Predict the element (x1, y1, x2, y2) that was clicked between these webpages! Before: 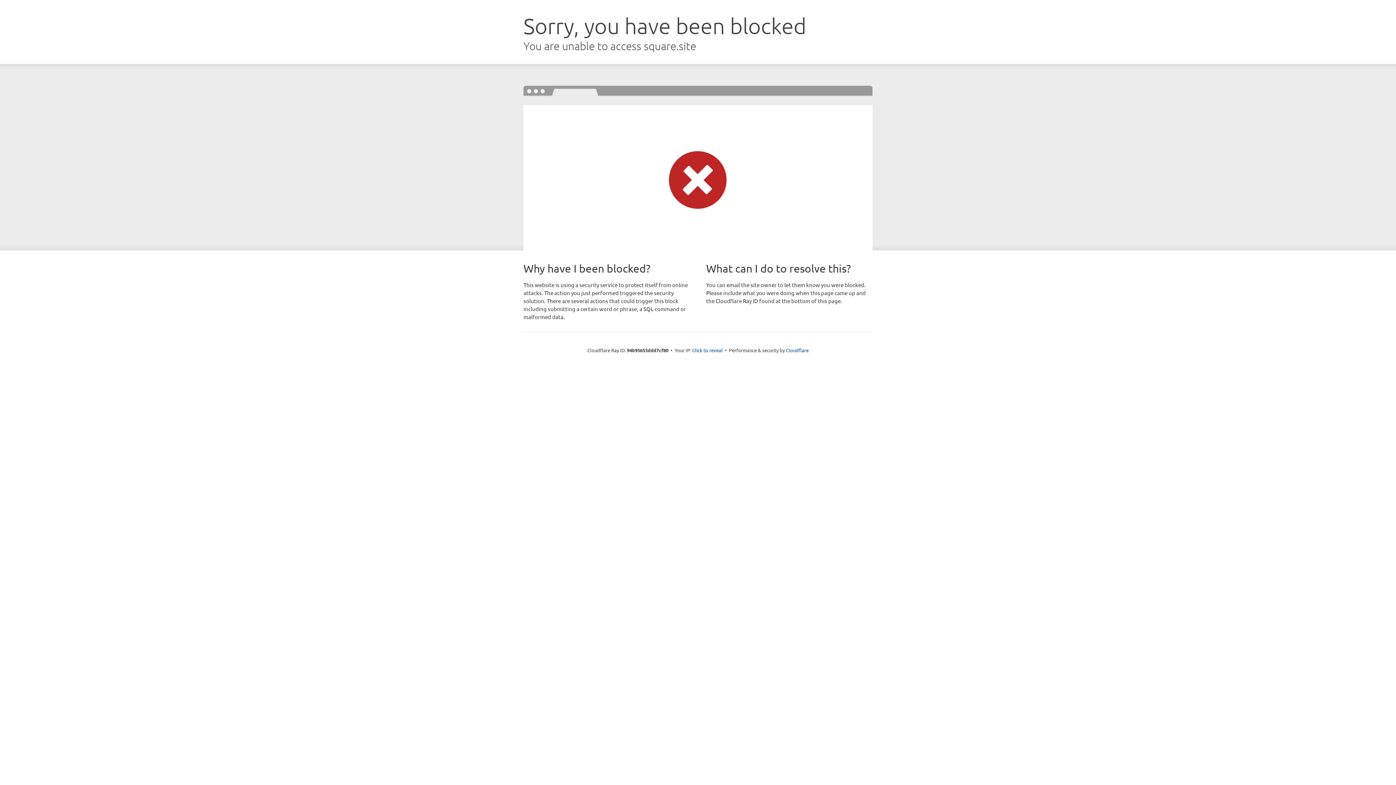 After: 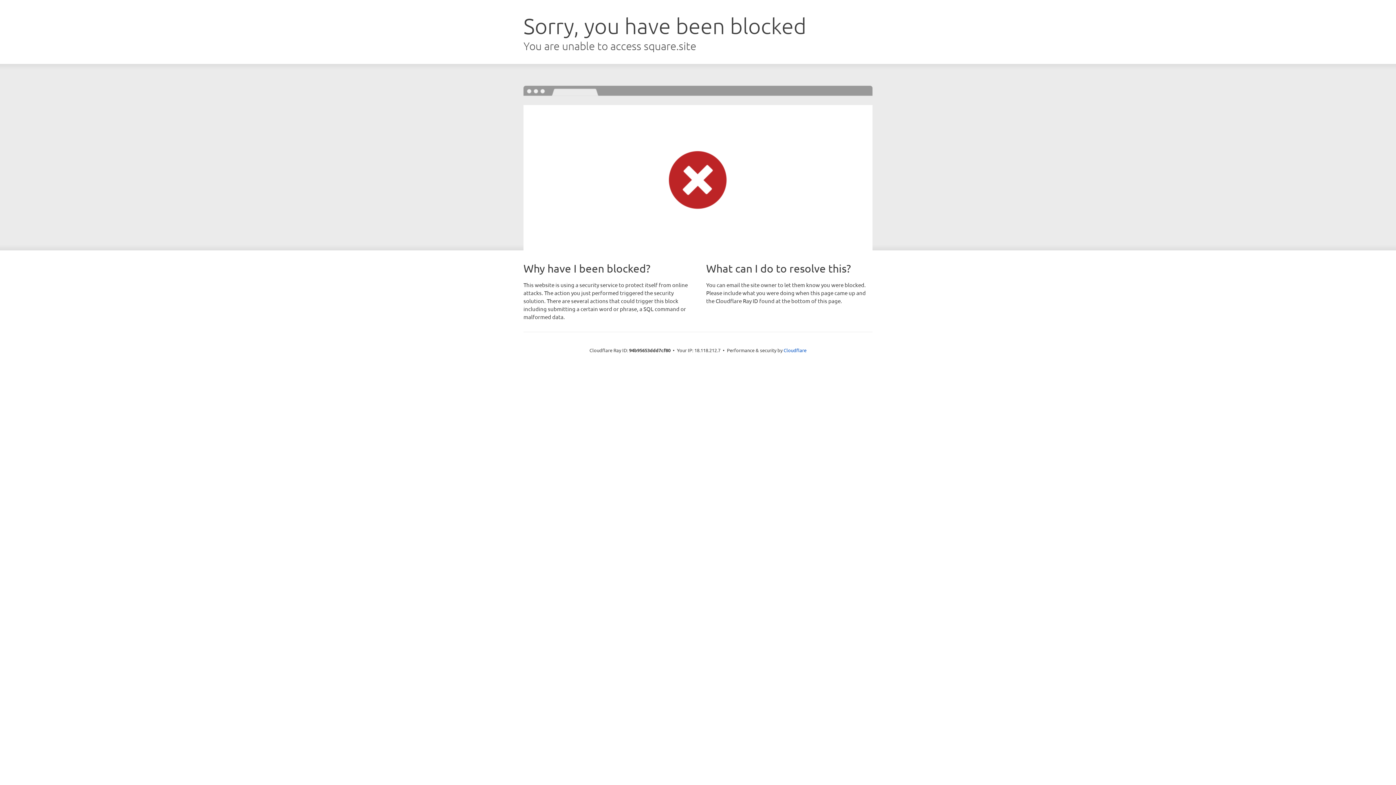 Action: bbox: (692, 346, 722, 353) label: Click to reveal